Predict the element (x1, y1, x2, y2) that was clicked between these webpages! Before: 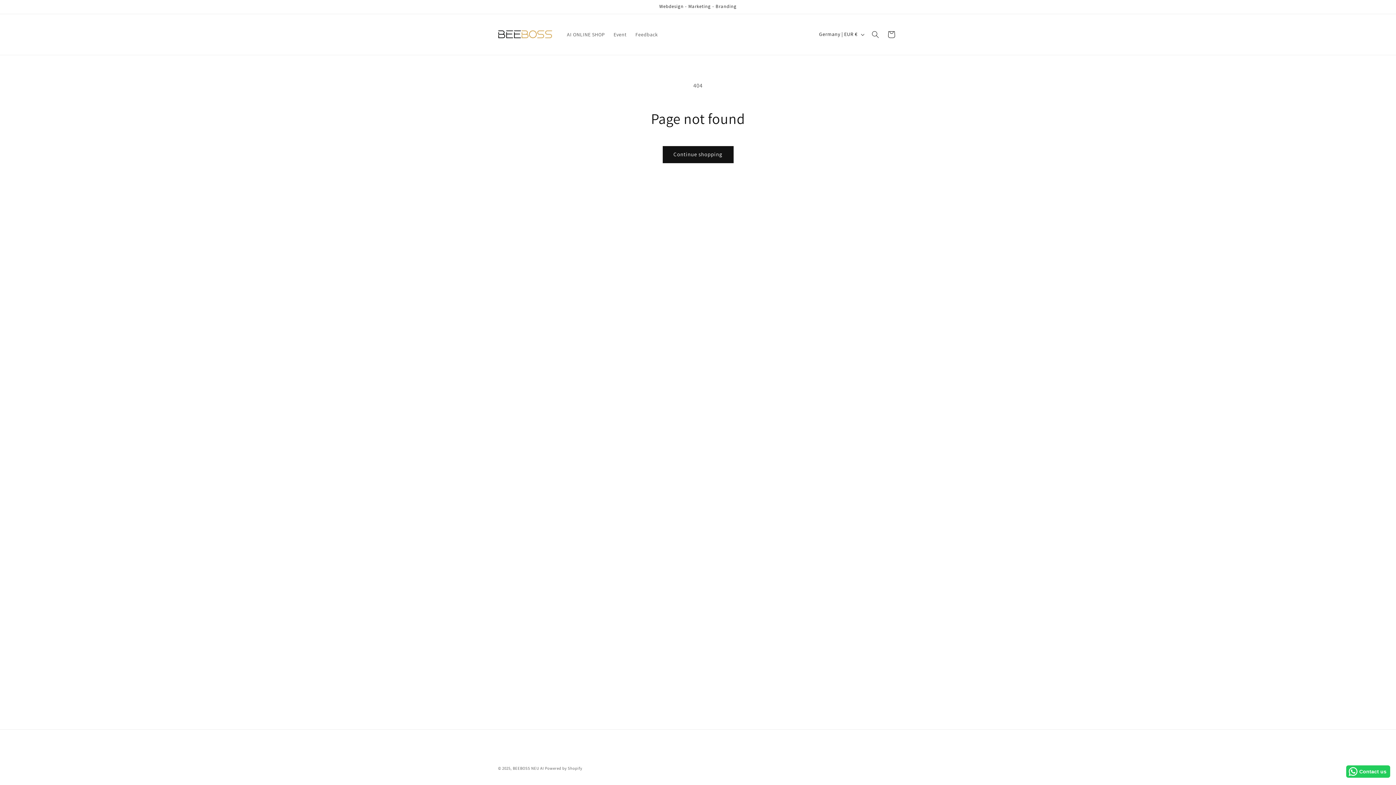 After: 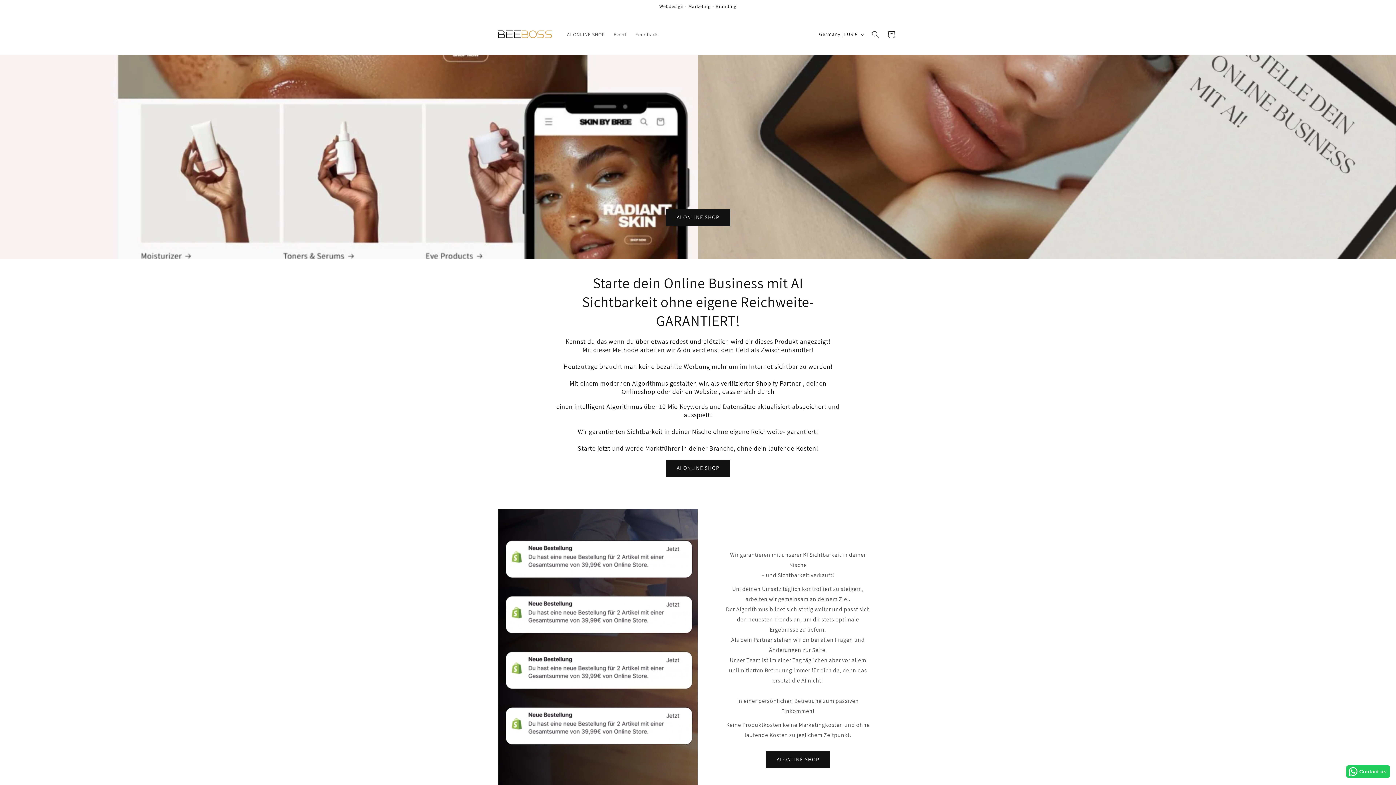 Action: bbox: (662, 146, 733, 163) label: Continue shopping